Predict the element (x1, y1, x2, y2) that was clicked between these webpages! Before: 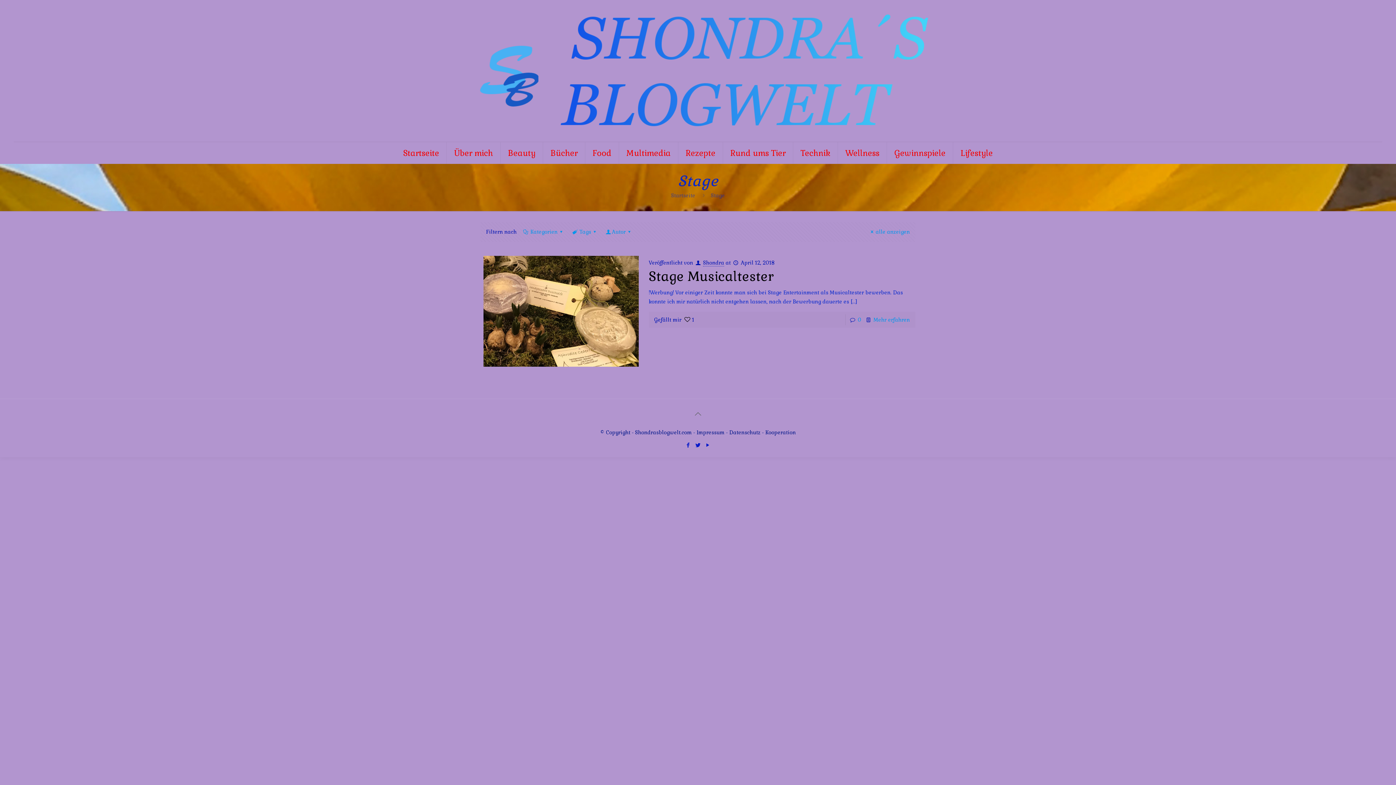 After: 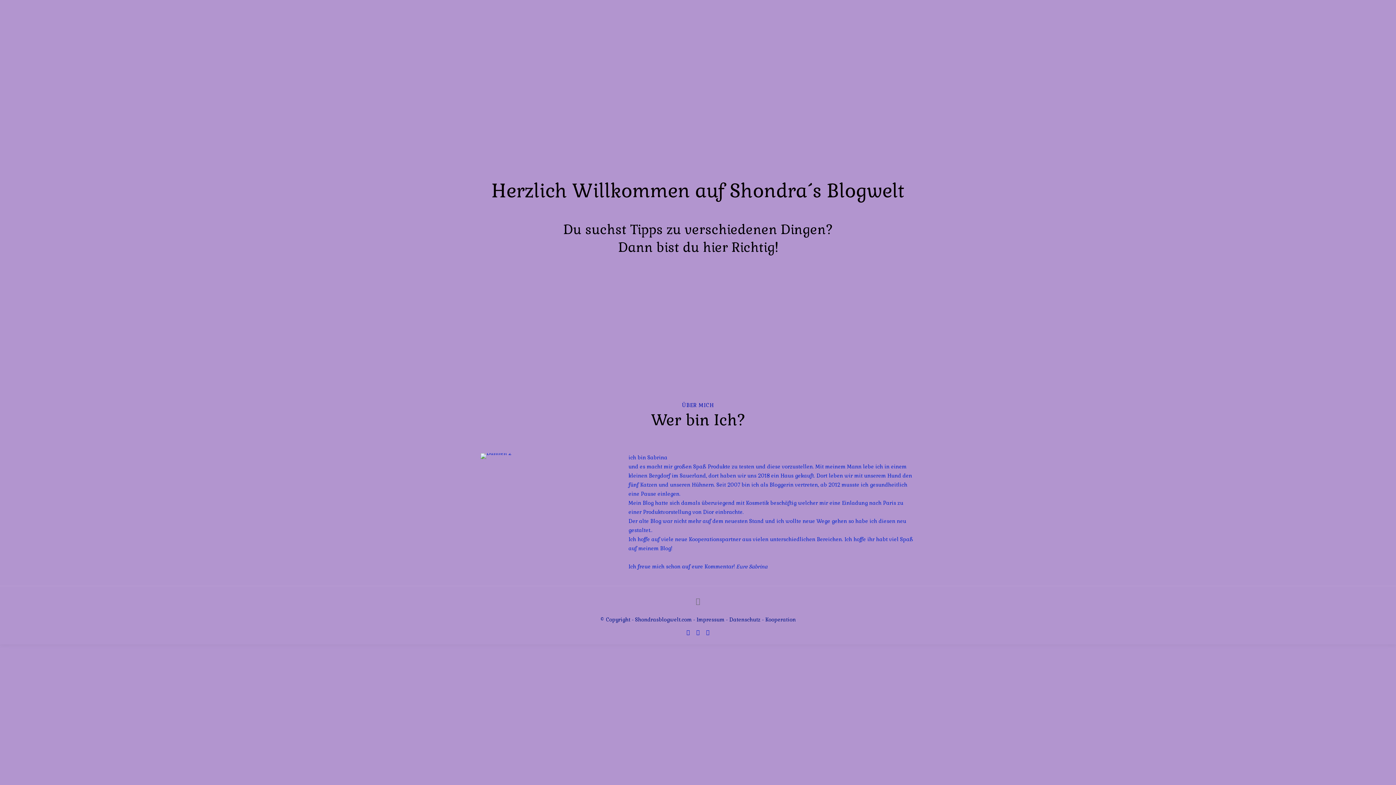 Action: bbox: (671, 192, 695, 198) label: Startseite